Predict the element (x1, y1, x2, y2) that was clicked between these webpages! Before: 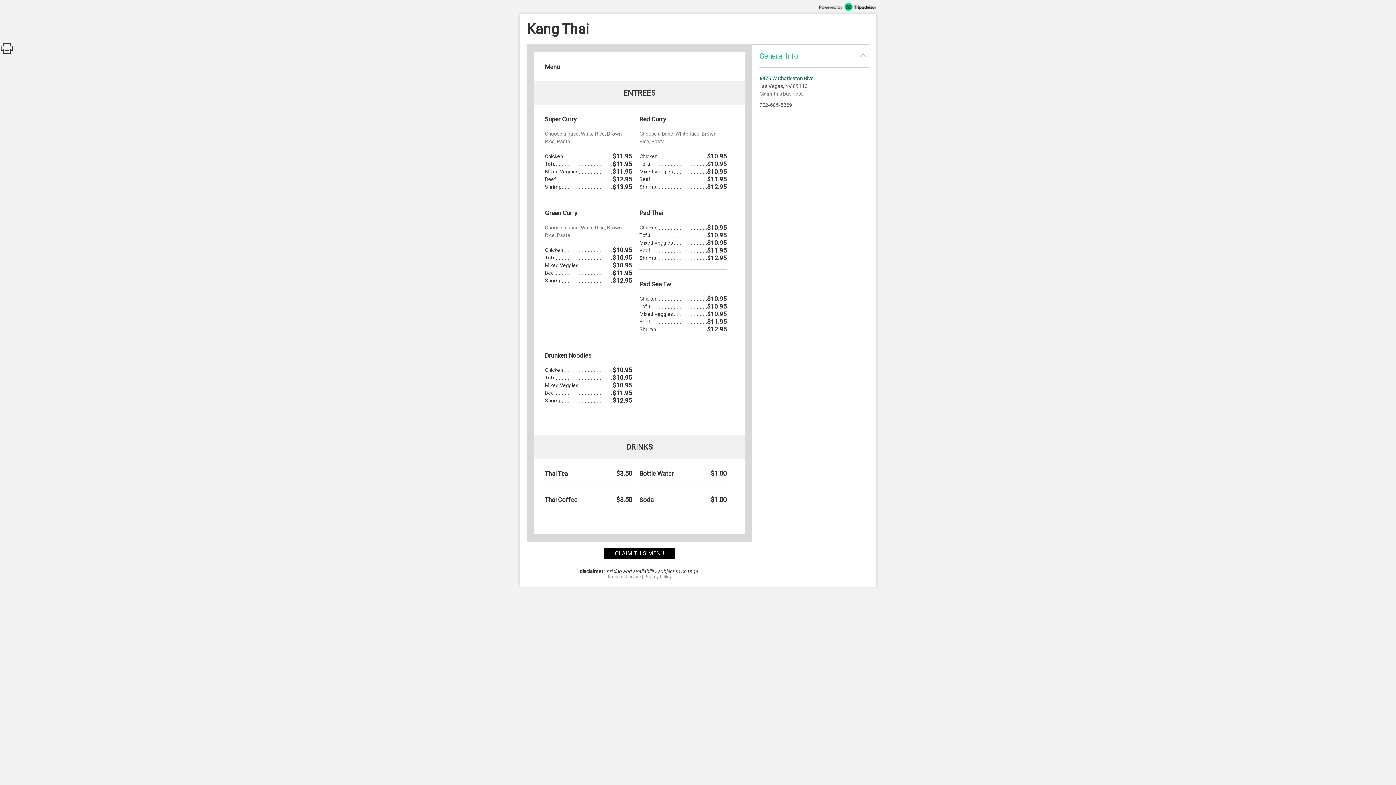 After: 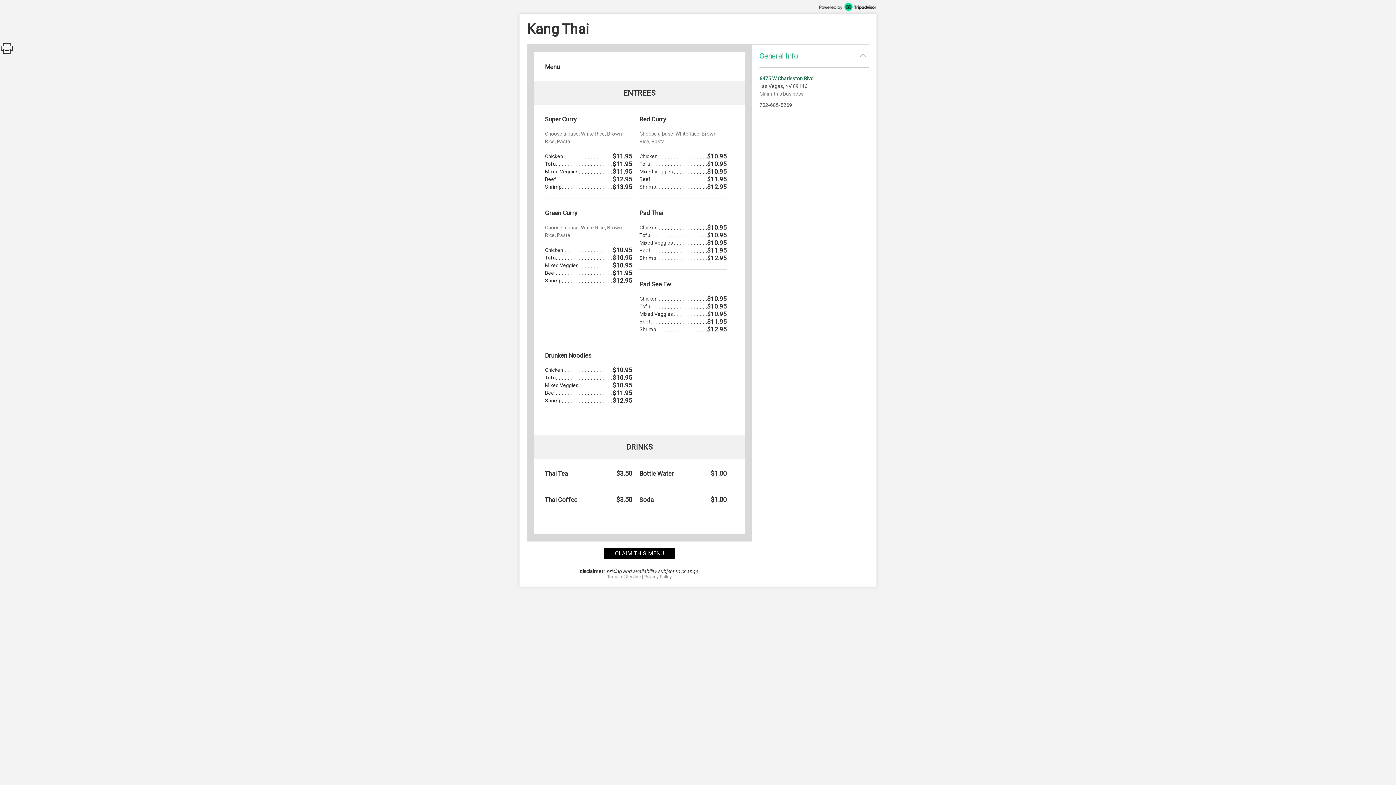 Action: bbox: (604, 547, 675, 559) label: CLAIM THIS MENU